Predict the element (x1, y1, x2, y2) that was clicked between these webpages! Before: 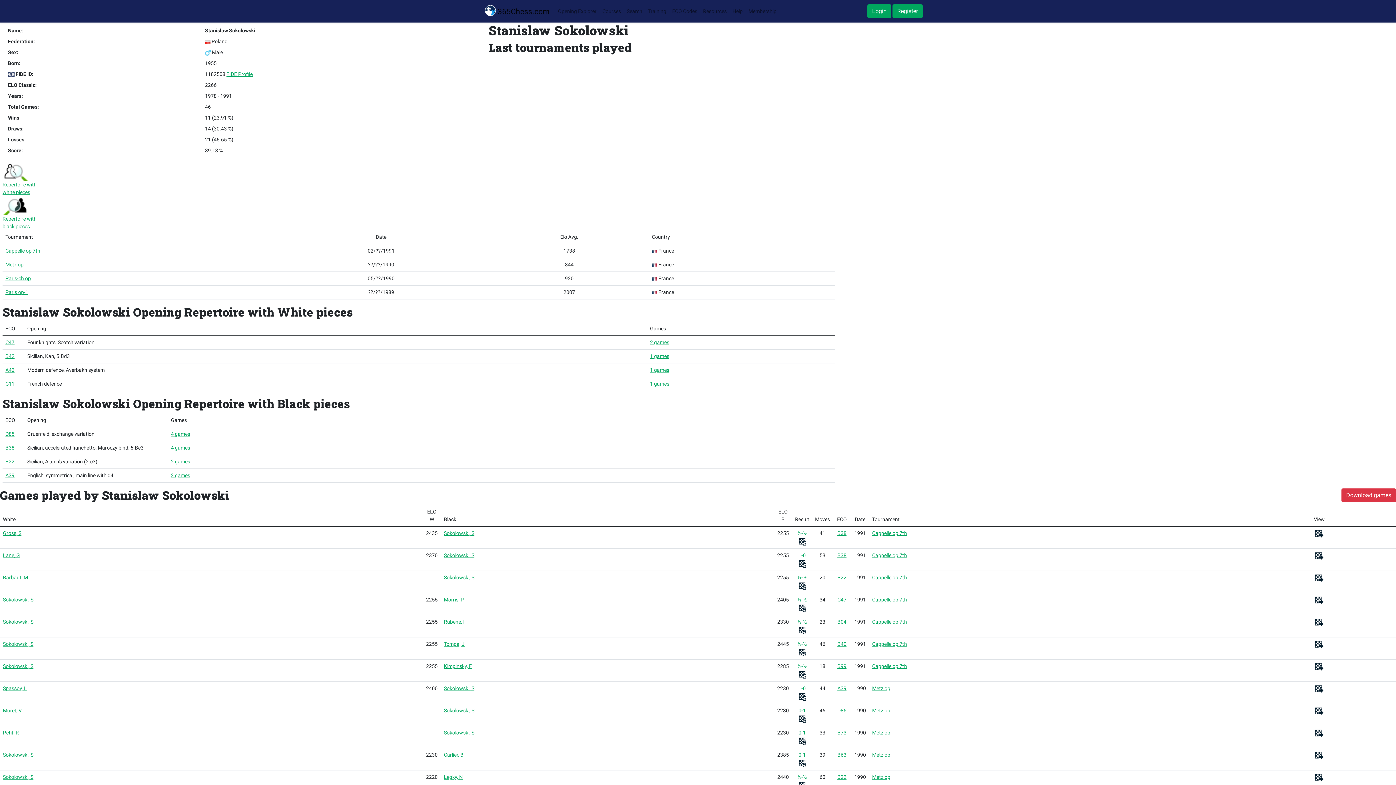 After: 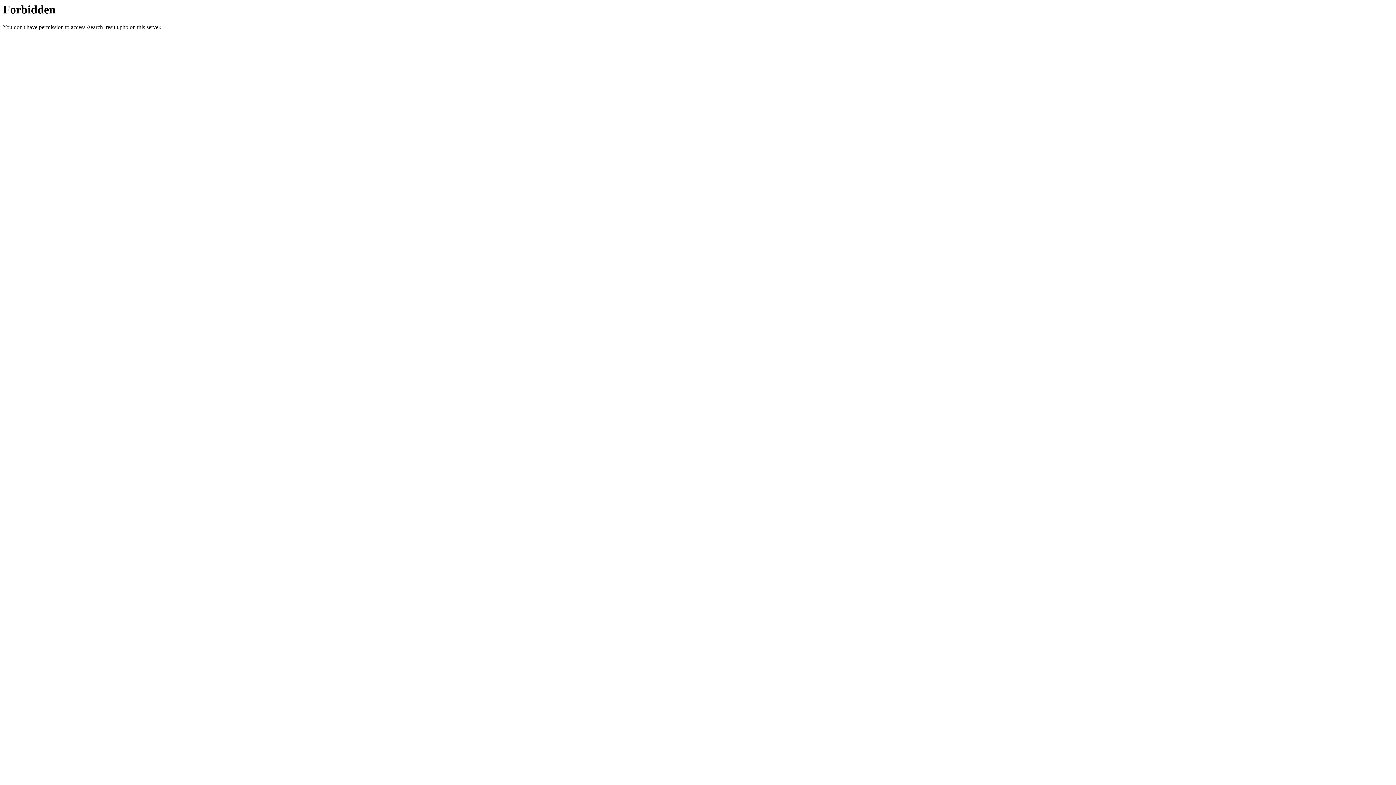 Action: label: 2 games bbox: (170, 458, 190, 464)